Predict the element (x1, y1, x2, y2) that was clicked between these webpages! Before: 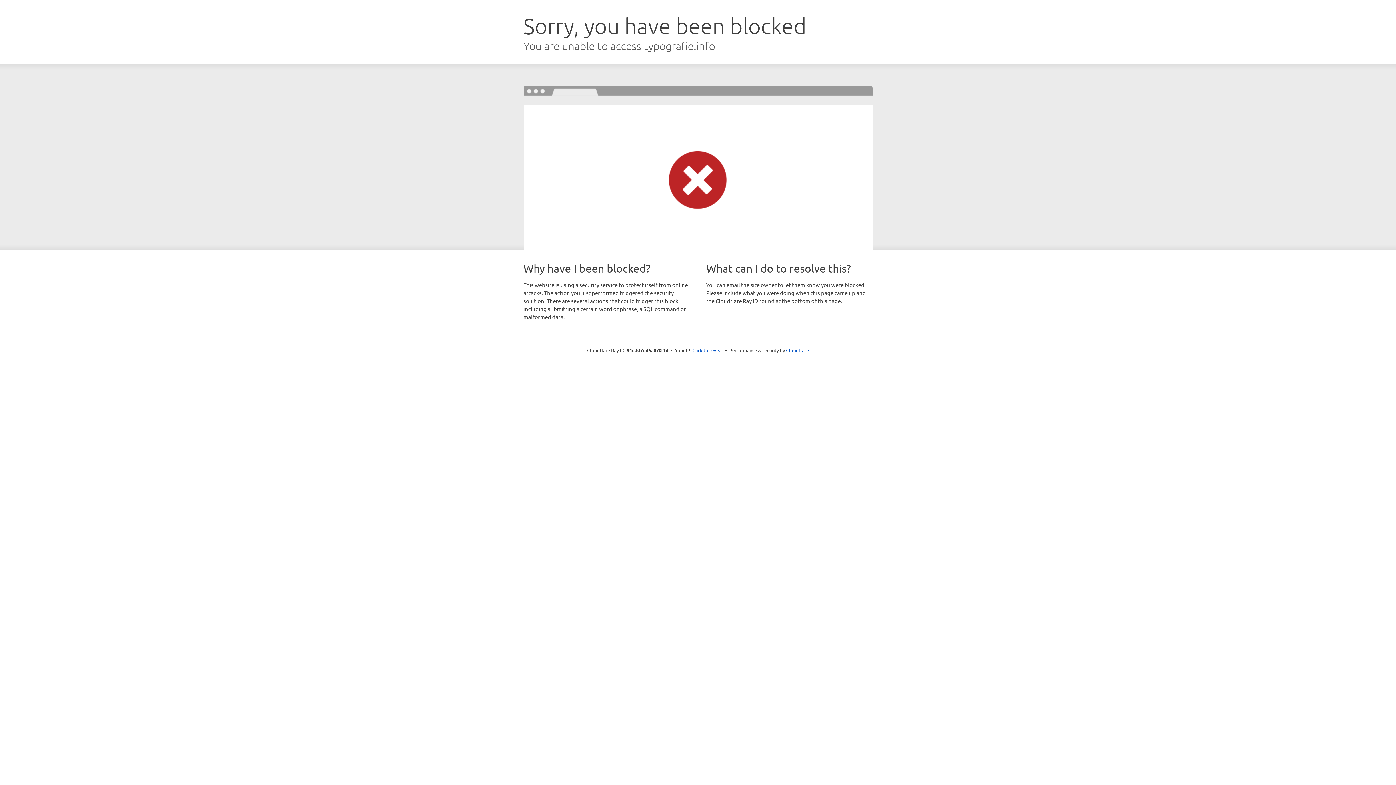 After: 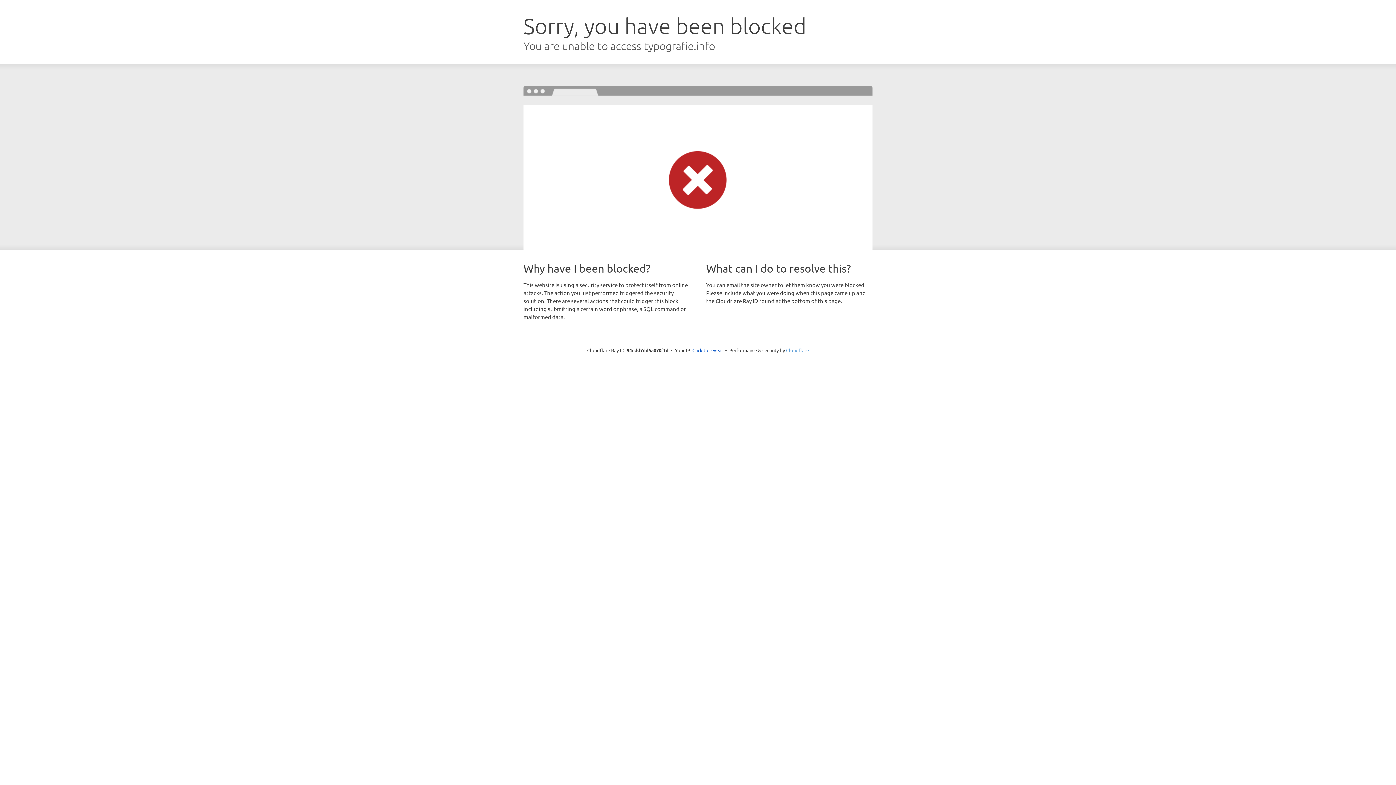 Action: label: Cloudflare bbox: (786, 347, 809, 353)